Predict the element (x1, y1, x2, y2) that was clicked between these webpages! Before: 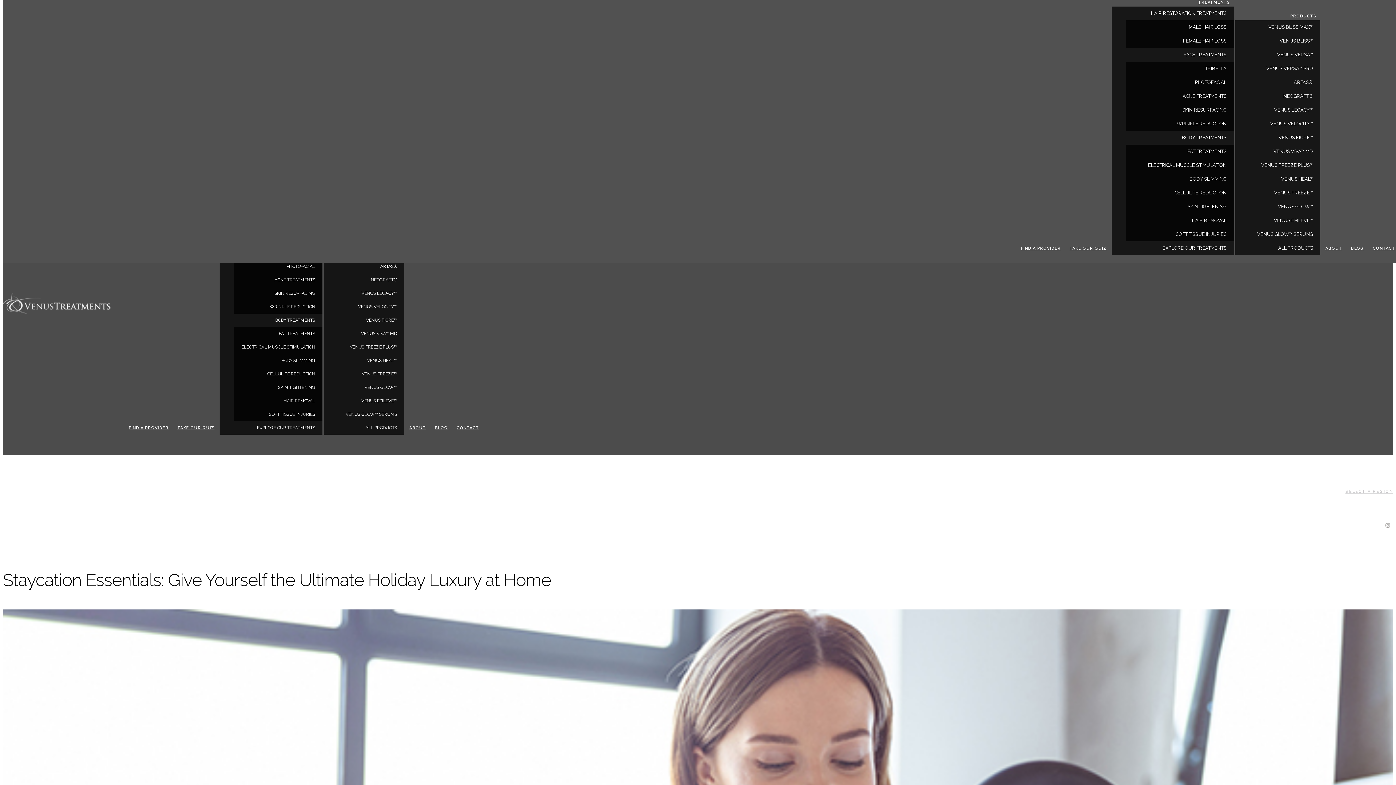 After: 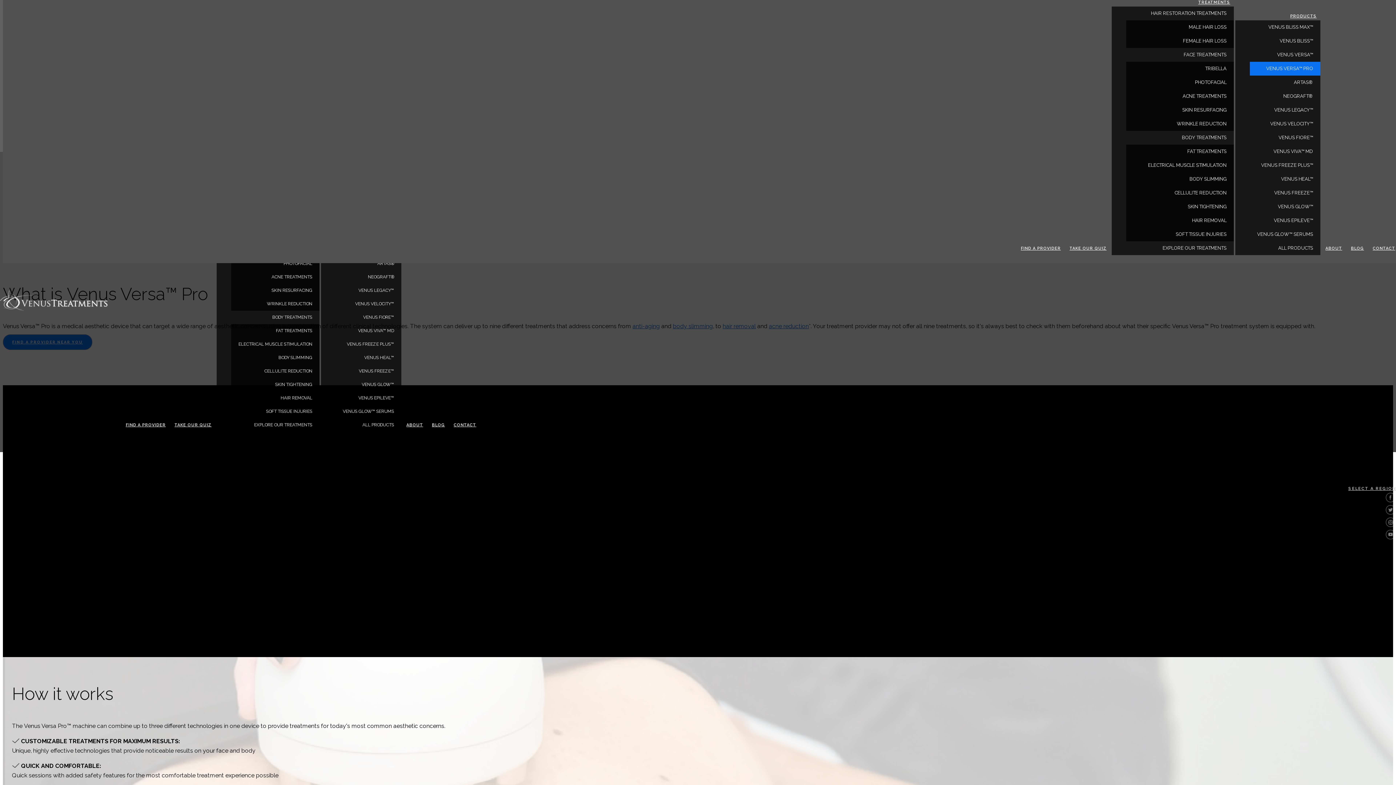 Action: bbox: (1250, 61, 1320, 75) label: VENUS VERSA™ PRO